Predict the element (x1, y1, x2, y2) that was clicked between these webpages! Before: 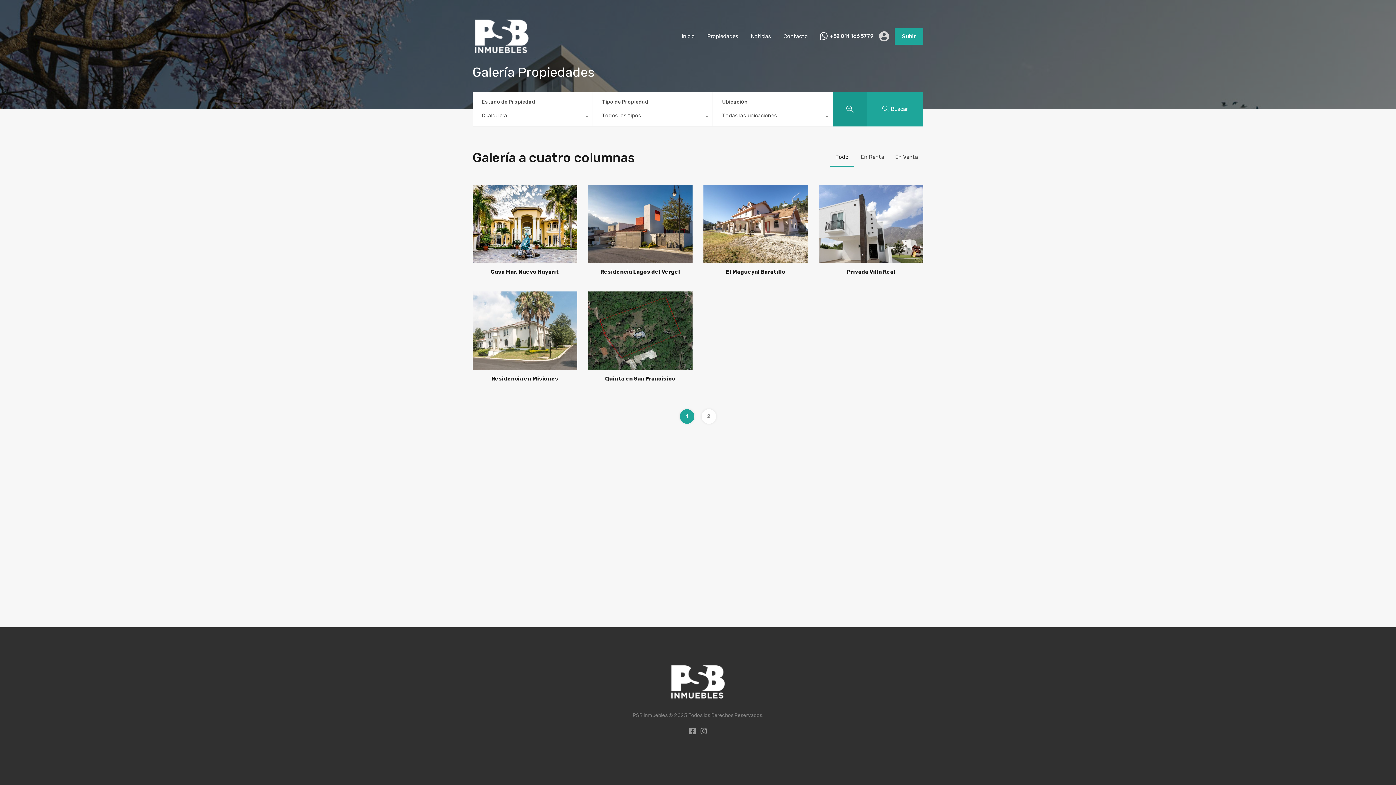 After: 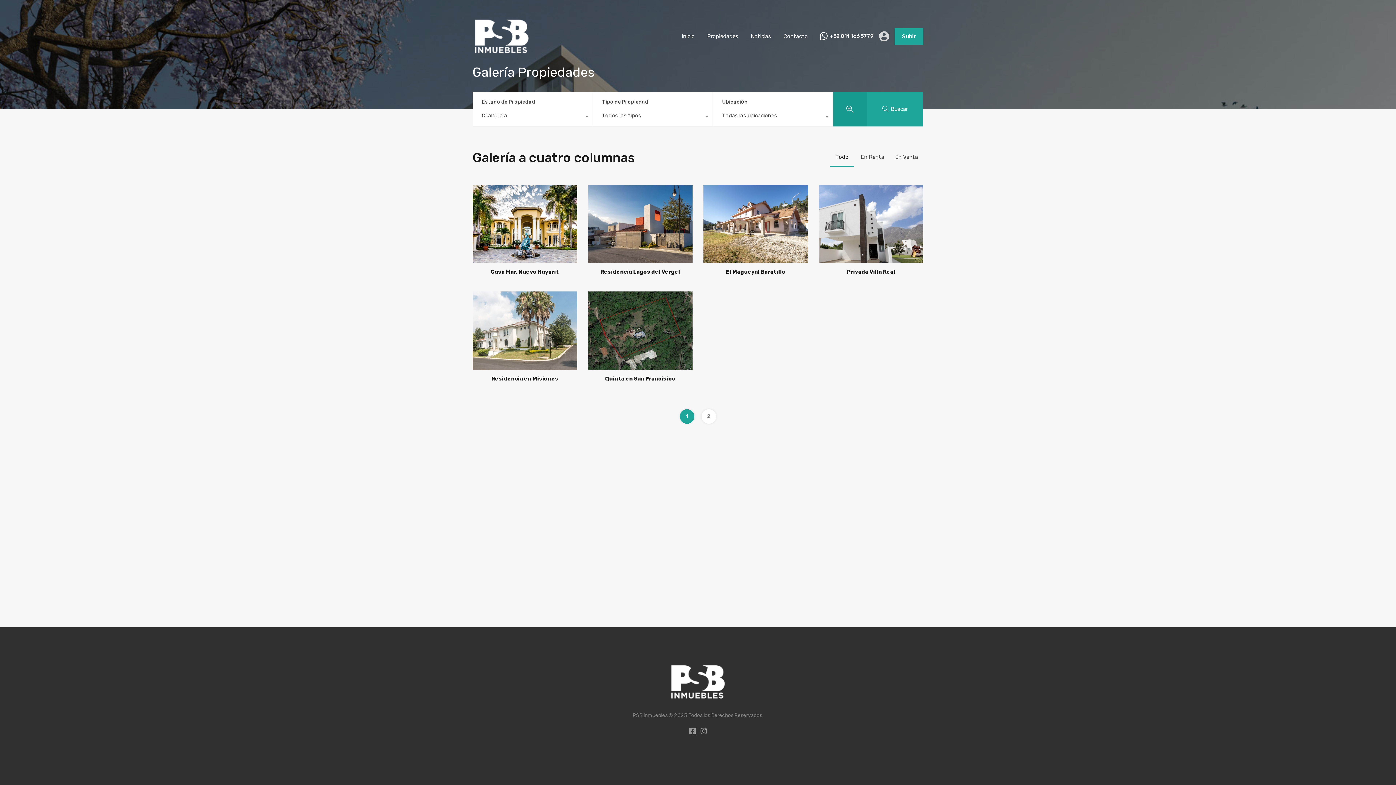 Action: bbox: (830, 148, 854, 166) label: Todo